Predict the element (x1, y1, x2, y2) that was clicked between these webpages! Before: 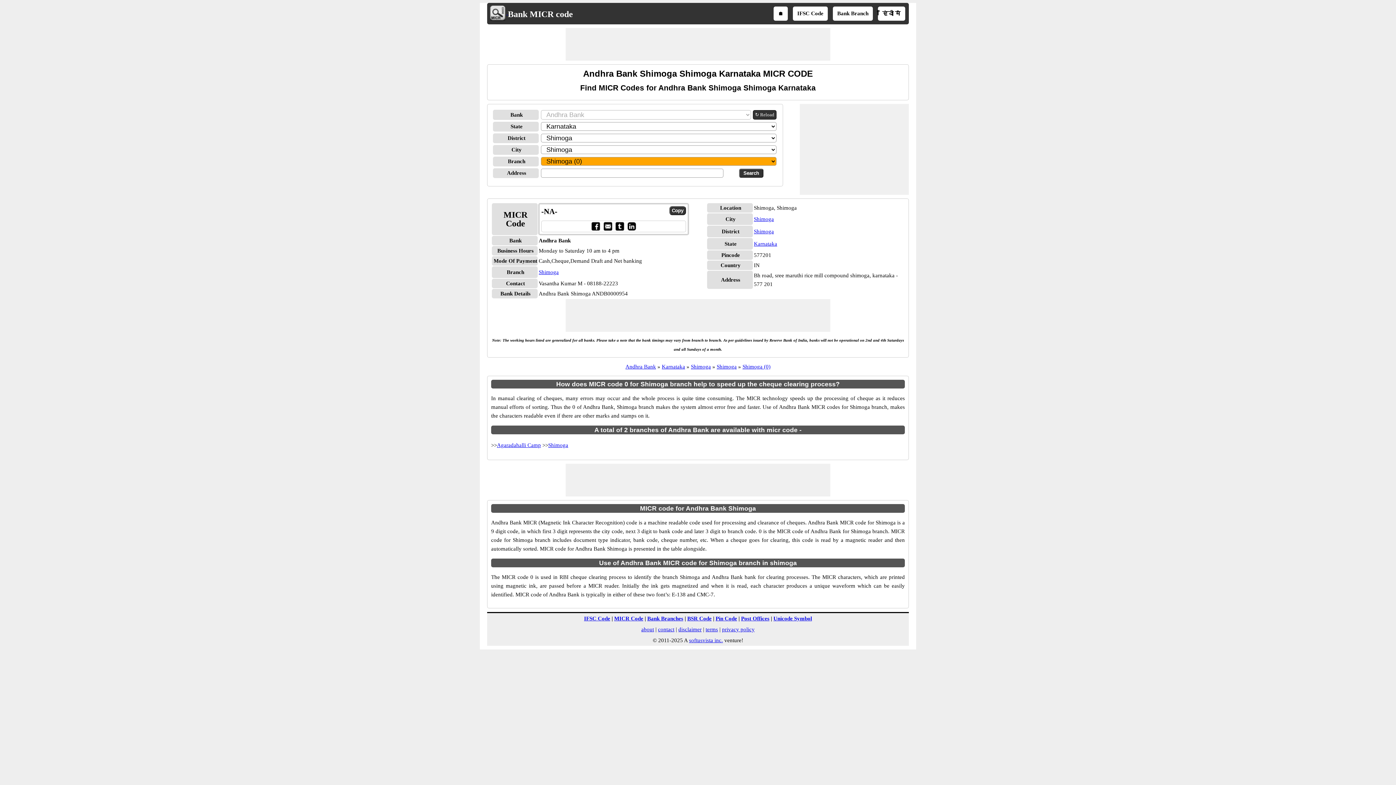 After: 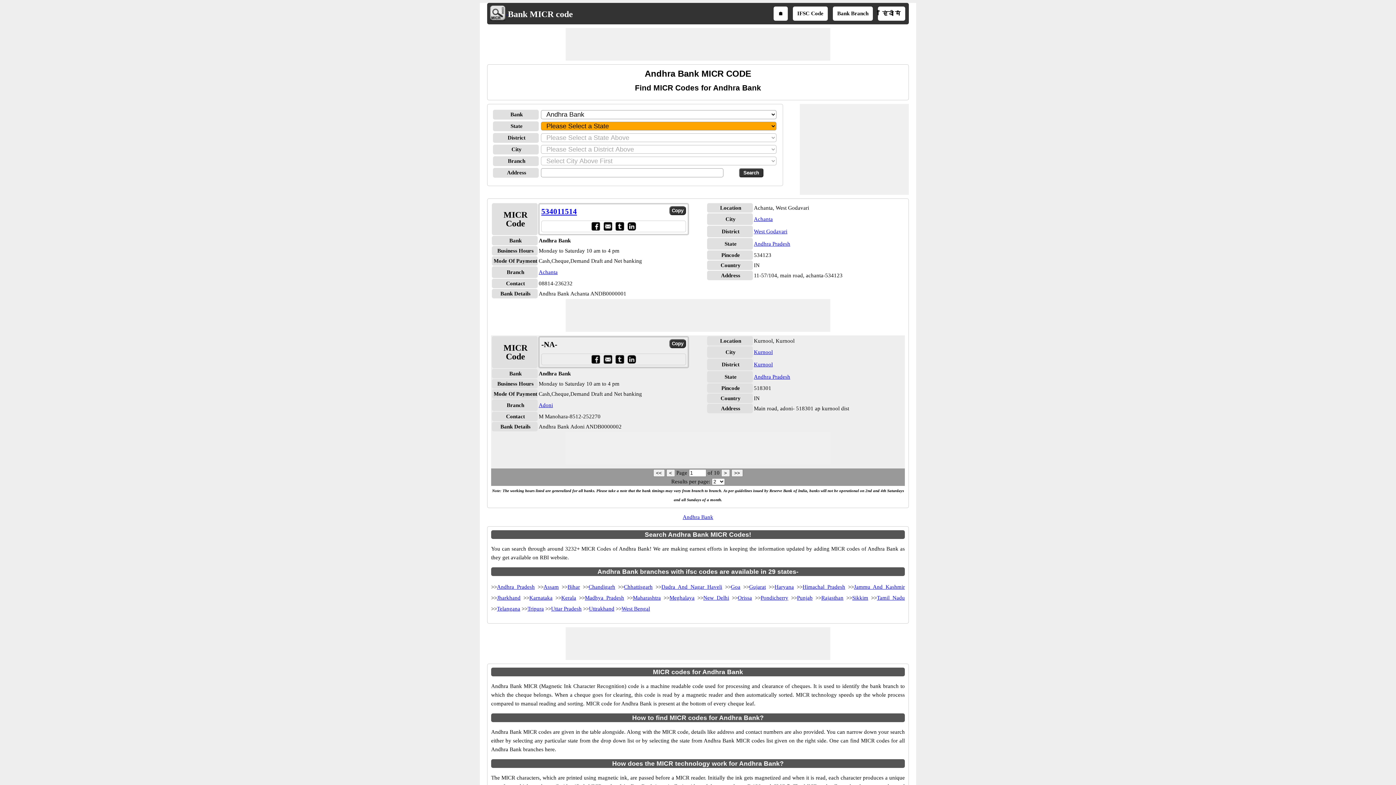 Action: bbox: (625, 364, 656, 369) label: Andhra Bank